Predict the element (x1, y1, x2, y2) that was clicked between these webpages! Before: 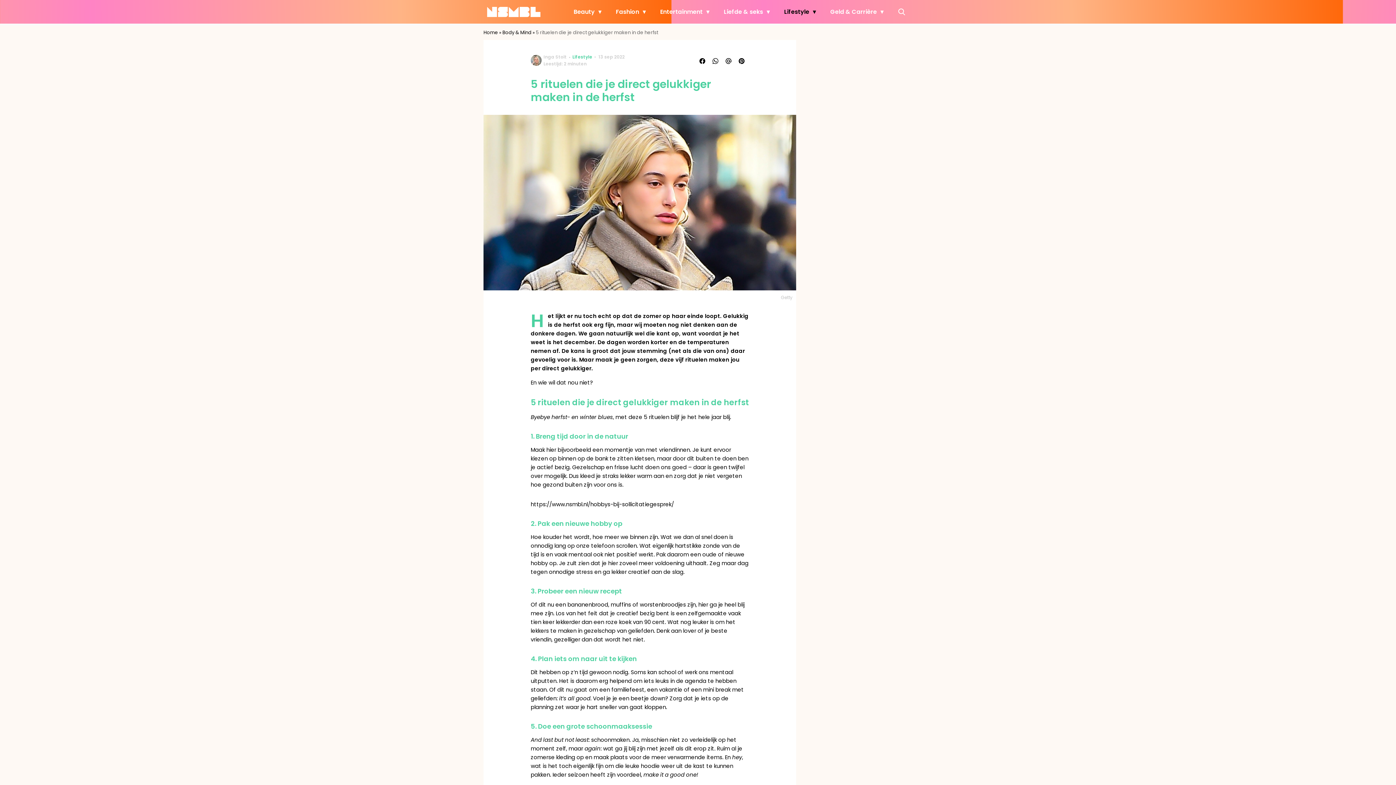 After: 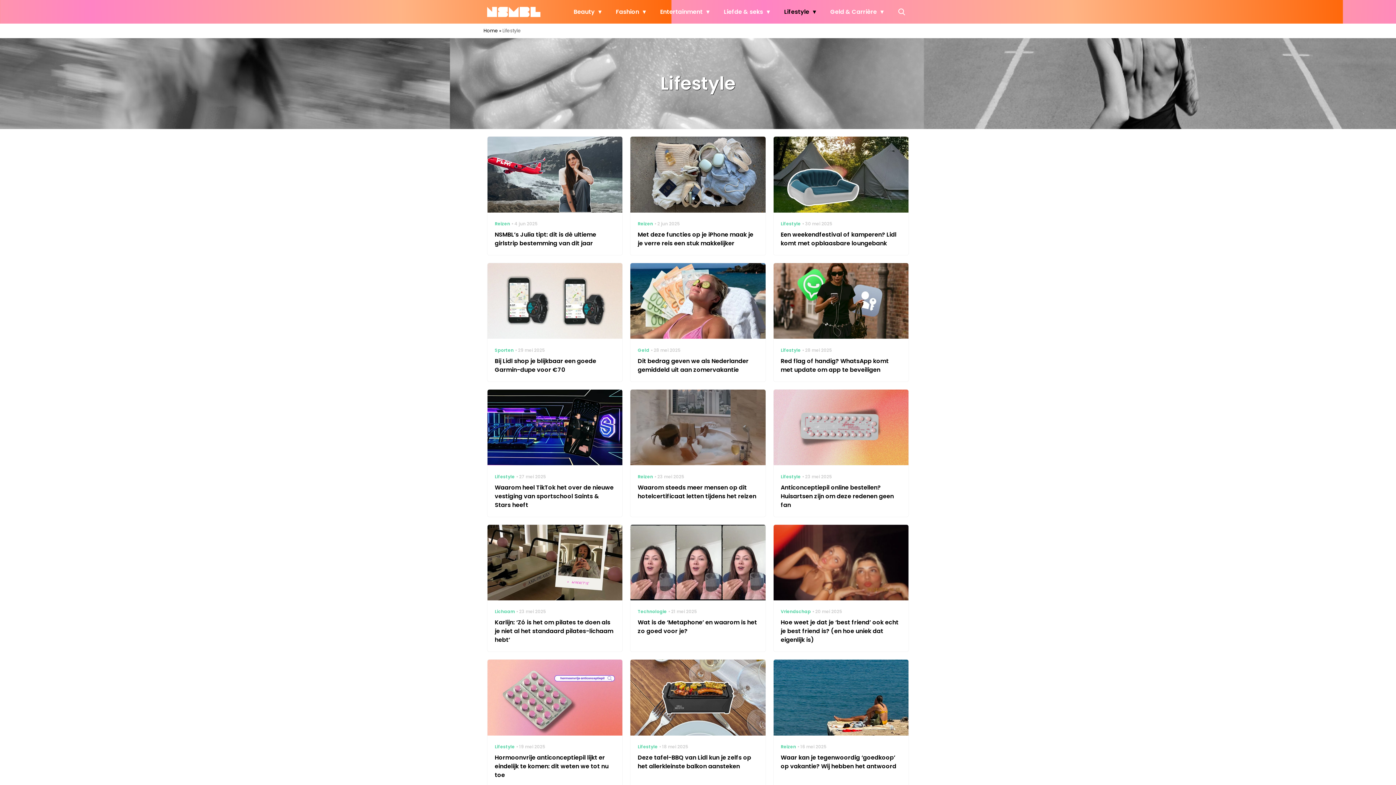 Action: bbox: (780, 0, 819, 23) label: Lifestyle